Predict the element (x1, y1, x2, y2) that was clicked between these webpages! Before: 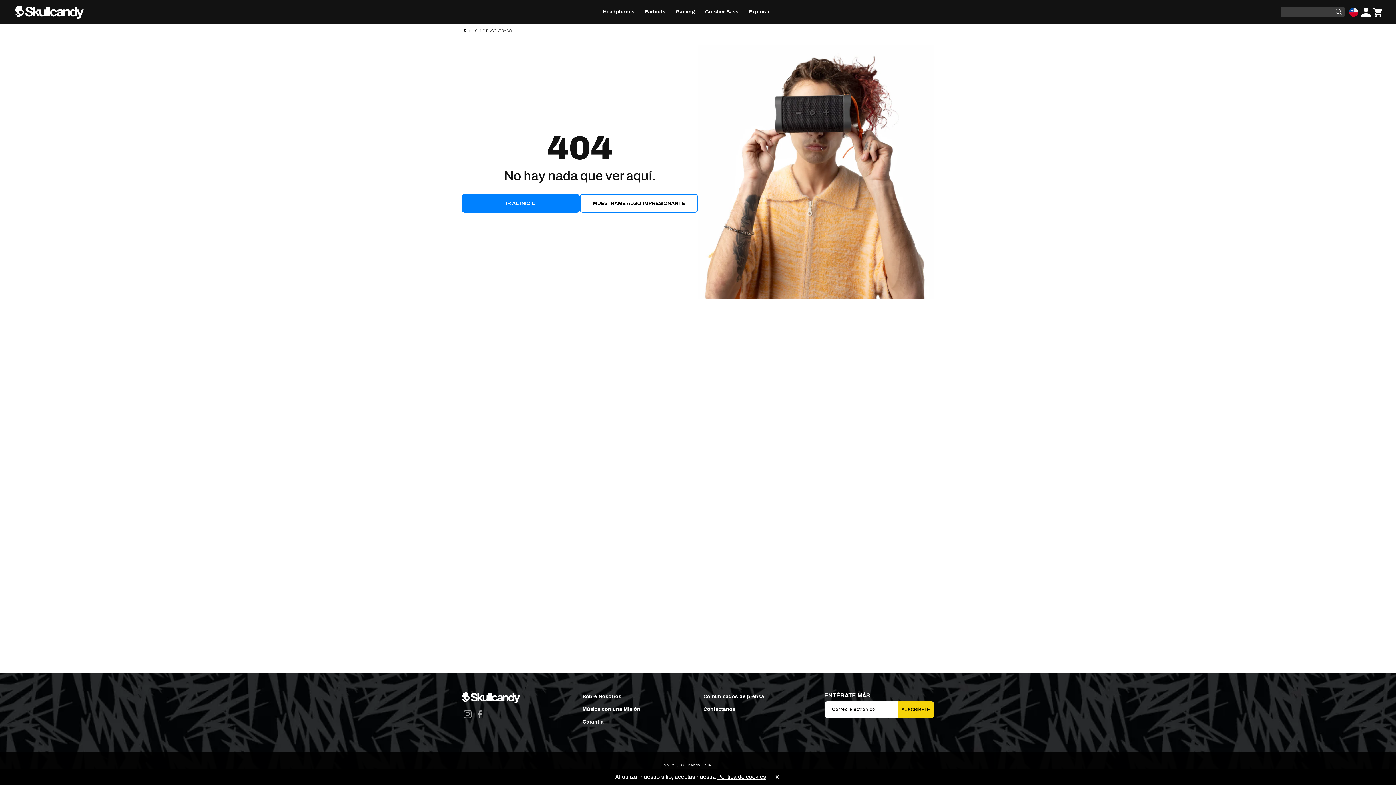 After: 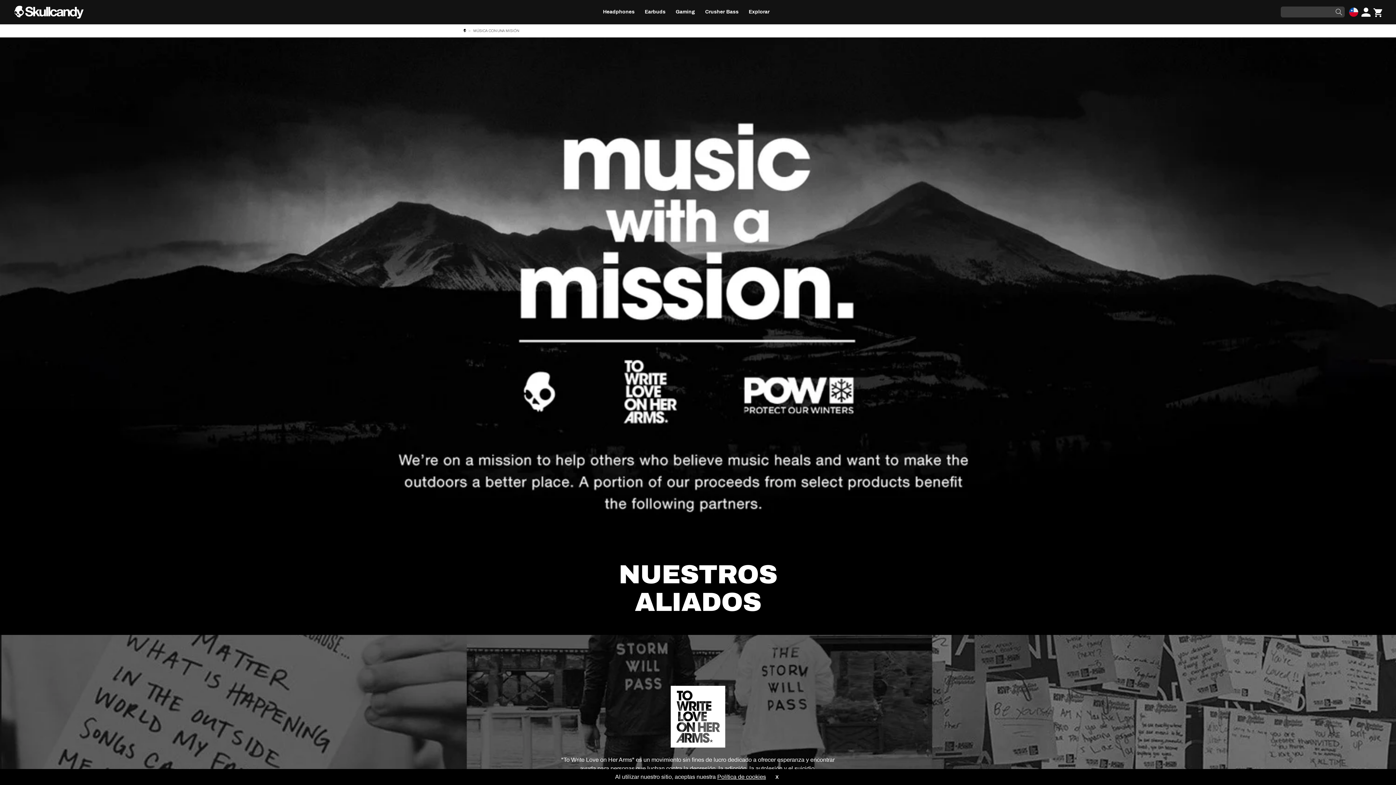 Action: label: /pages/music-with-a-mission bbox: (582, 703, 687, 716)